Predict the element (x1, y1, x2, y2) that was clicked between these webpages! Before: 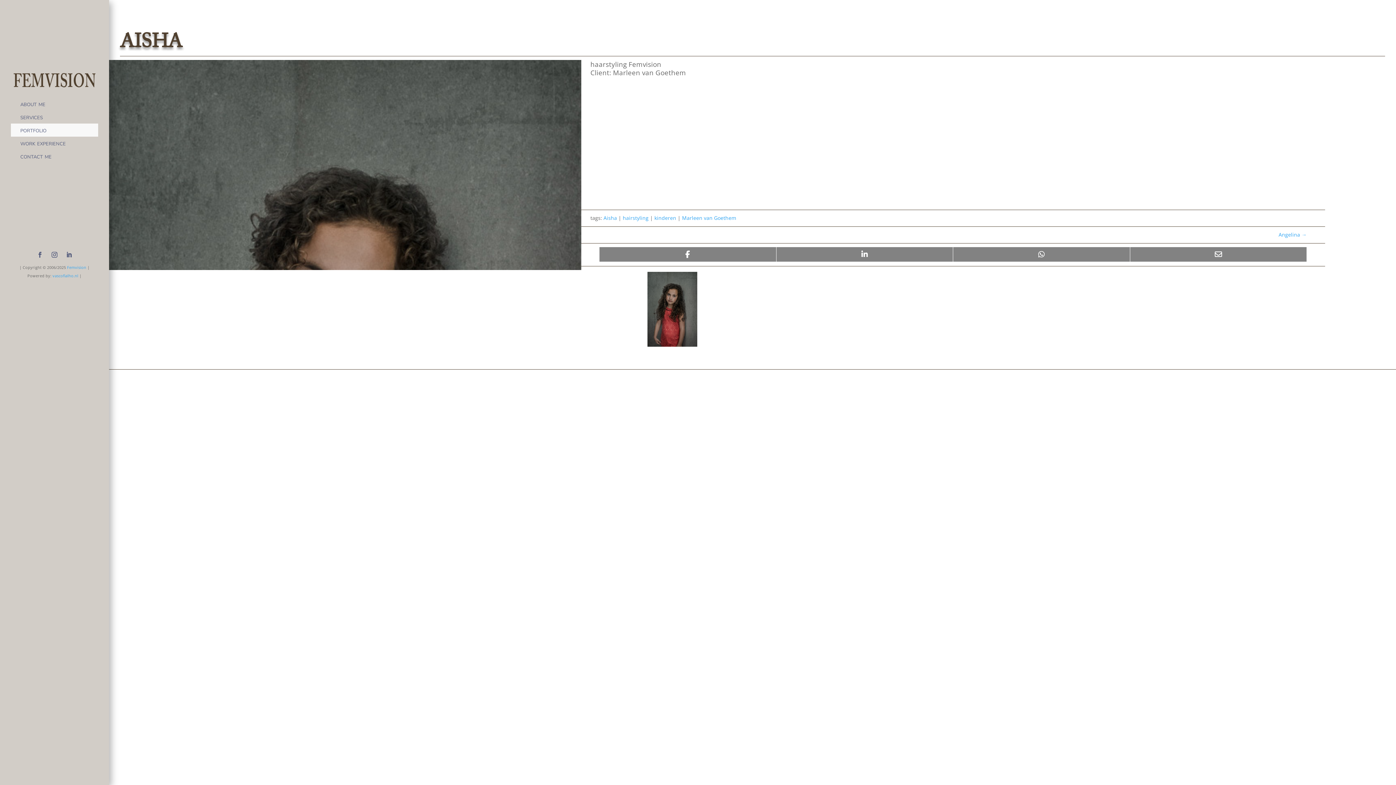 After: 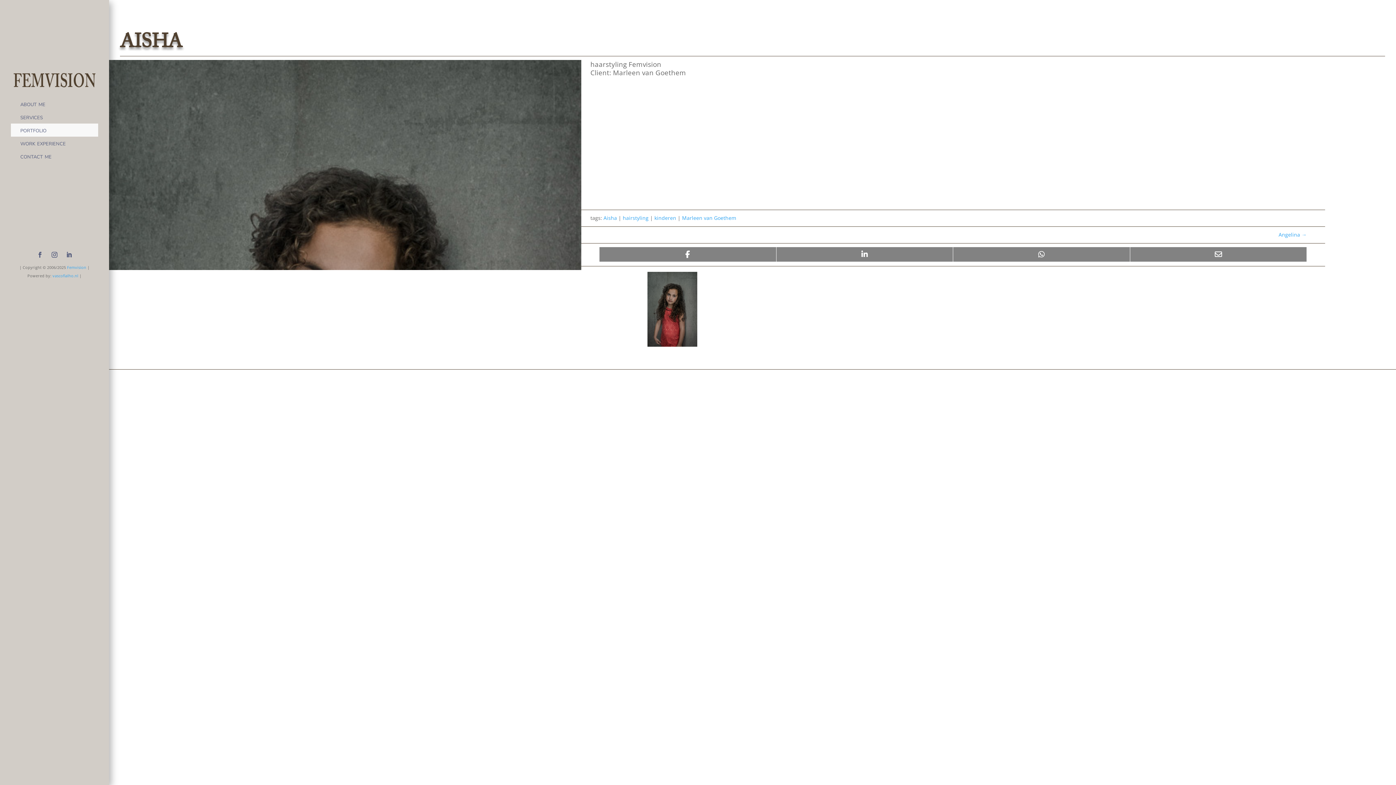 Action: bbox: (63, 249, 74, 260)